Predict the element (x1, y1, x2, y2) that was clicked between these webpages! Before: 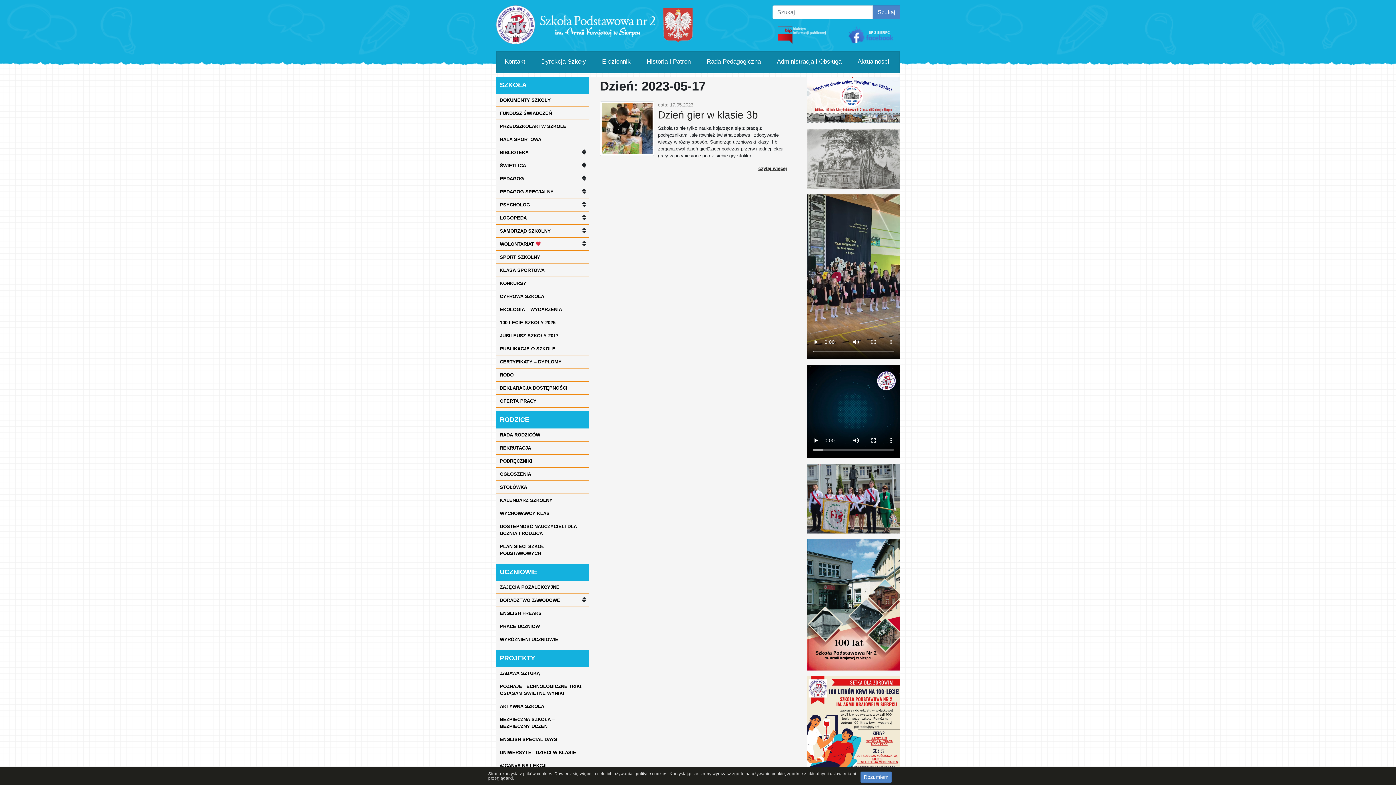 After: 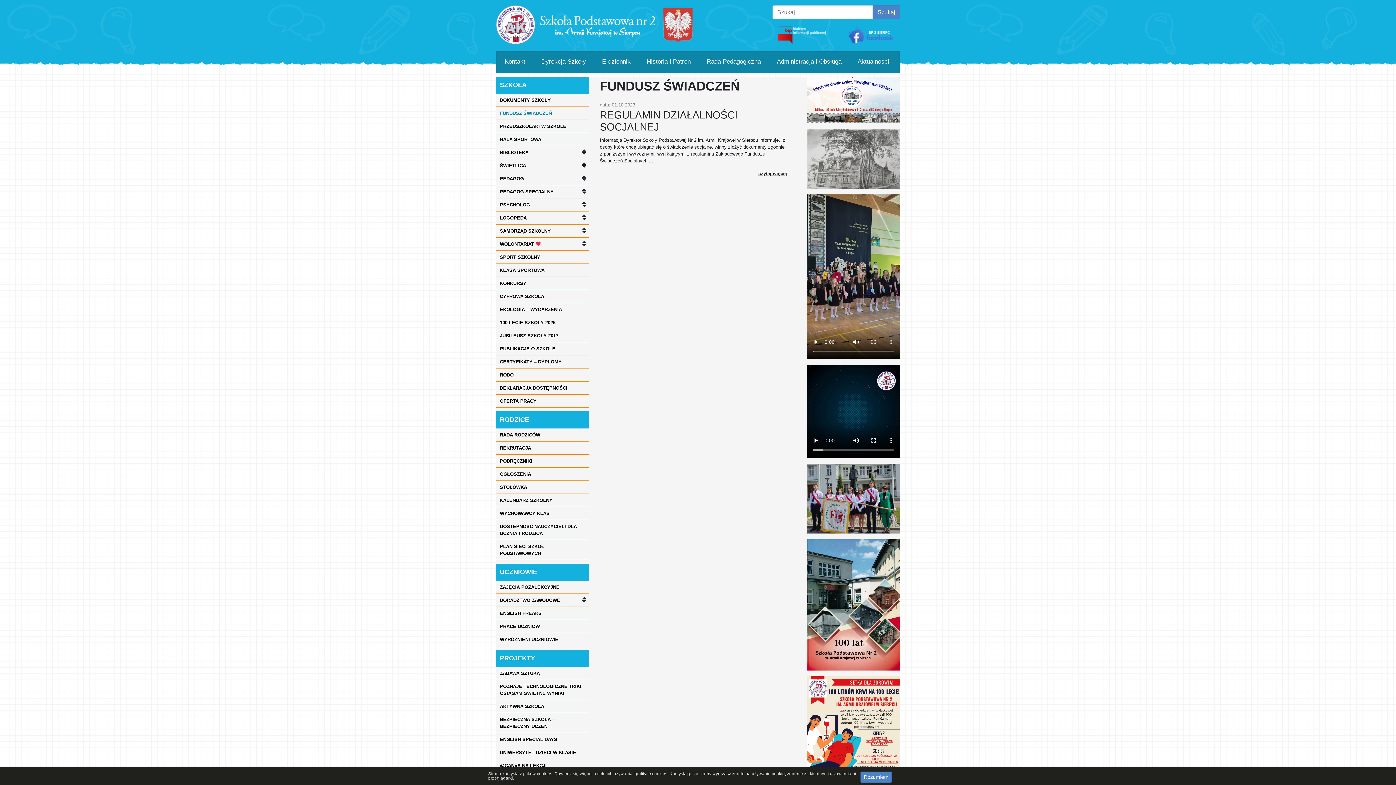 Action: bbox: (496, 106, 589, 120) label: FUNDUSZ ŚWIADCZEŃ